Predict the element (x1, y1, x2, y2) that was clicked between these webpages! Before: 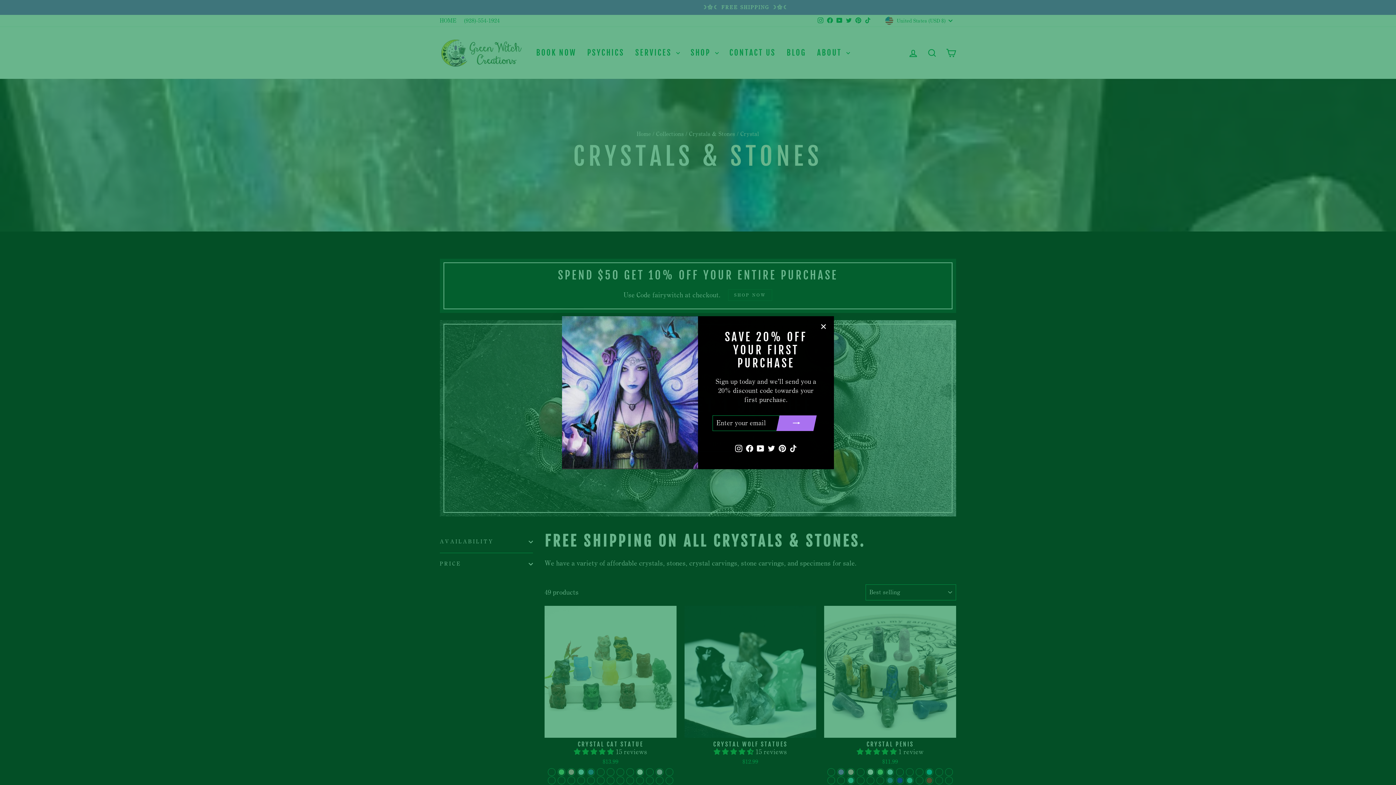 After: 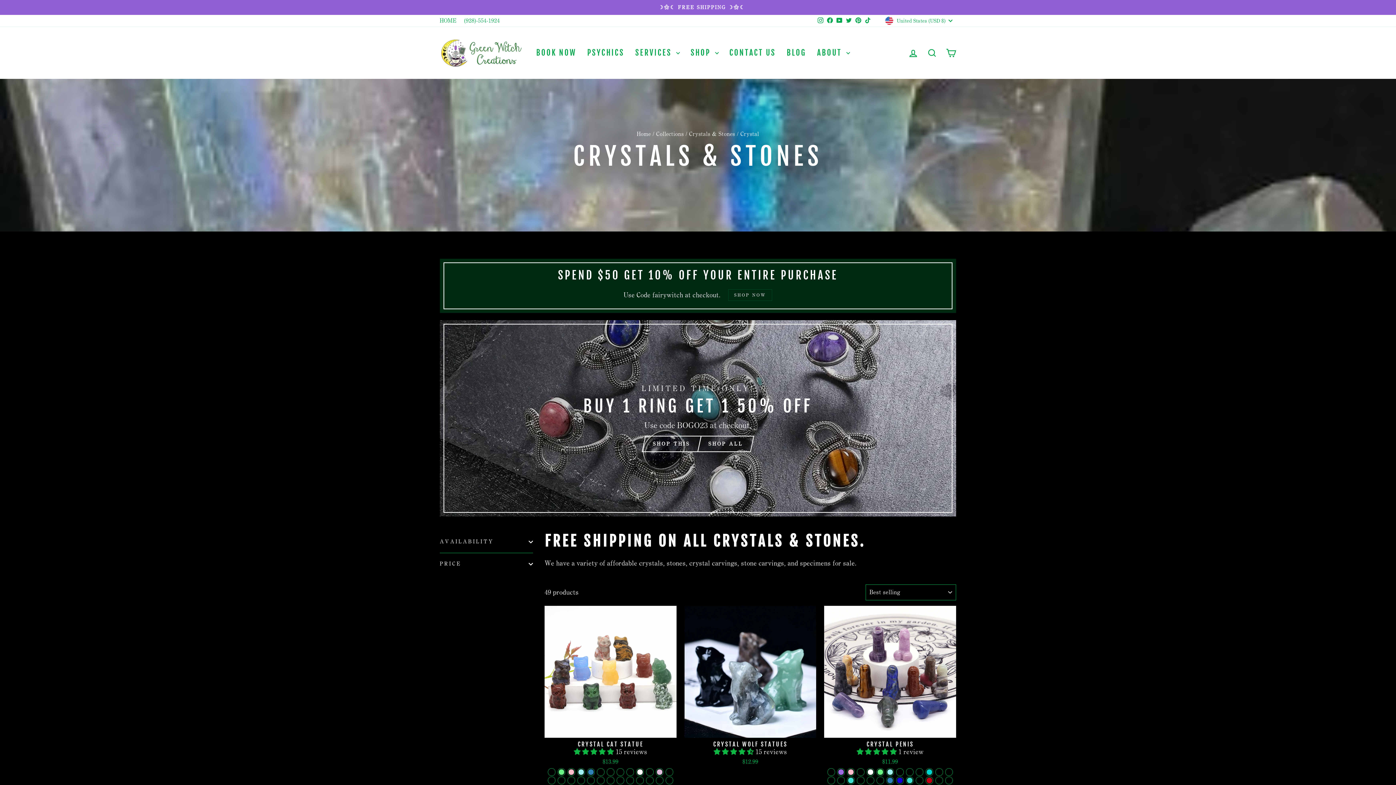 Action: label: "Close (esc)" bbox: (816, 319, 830, 333)